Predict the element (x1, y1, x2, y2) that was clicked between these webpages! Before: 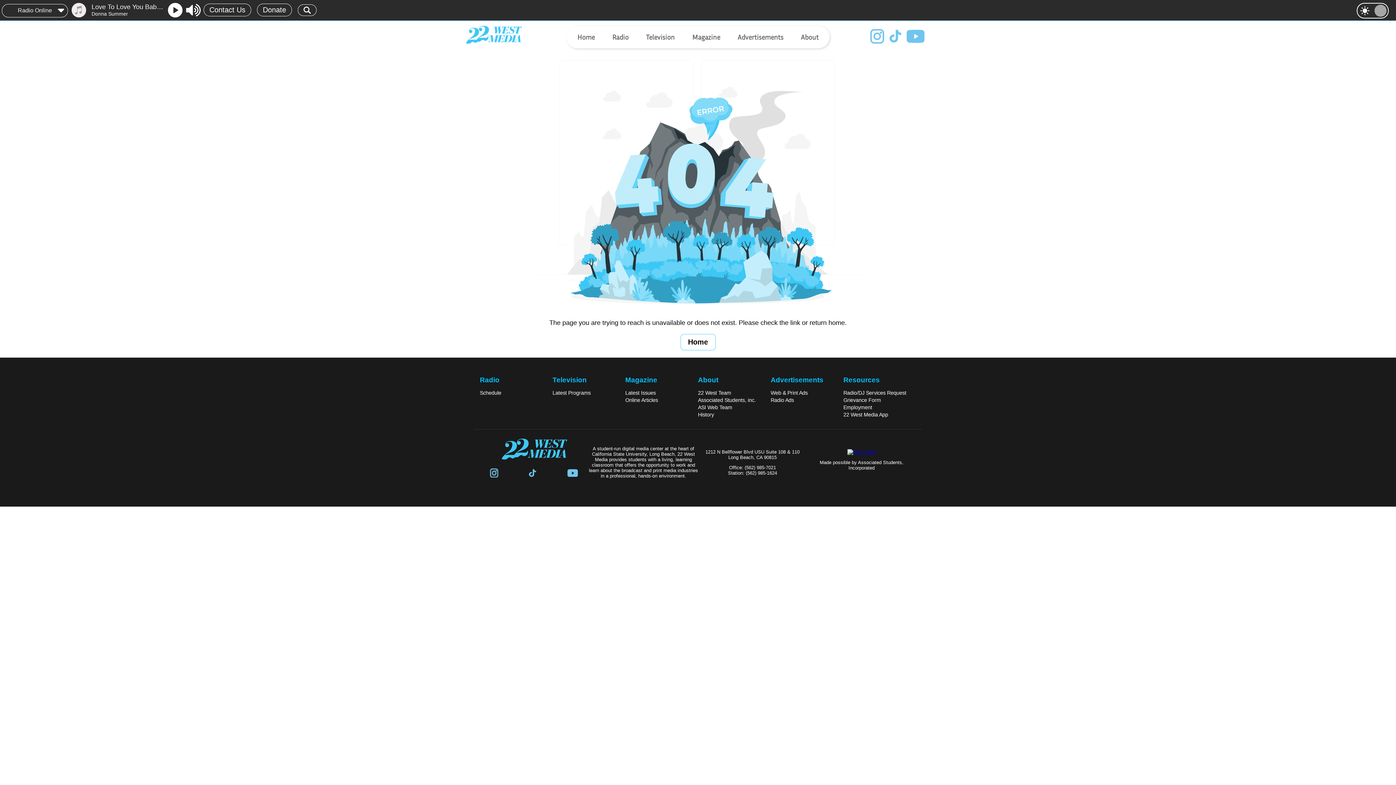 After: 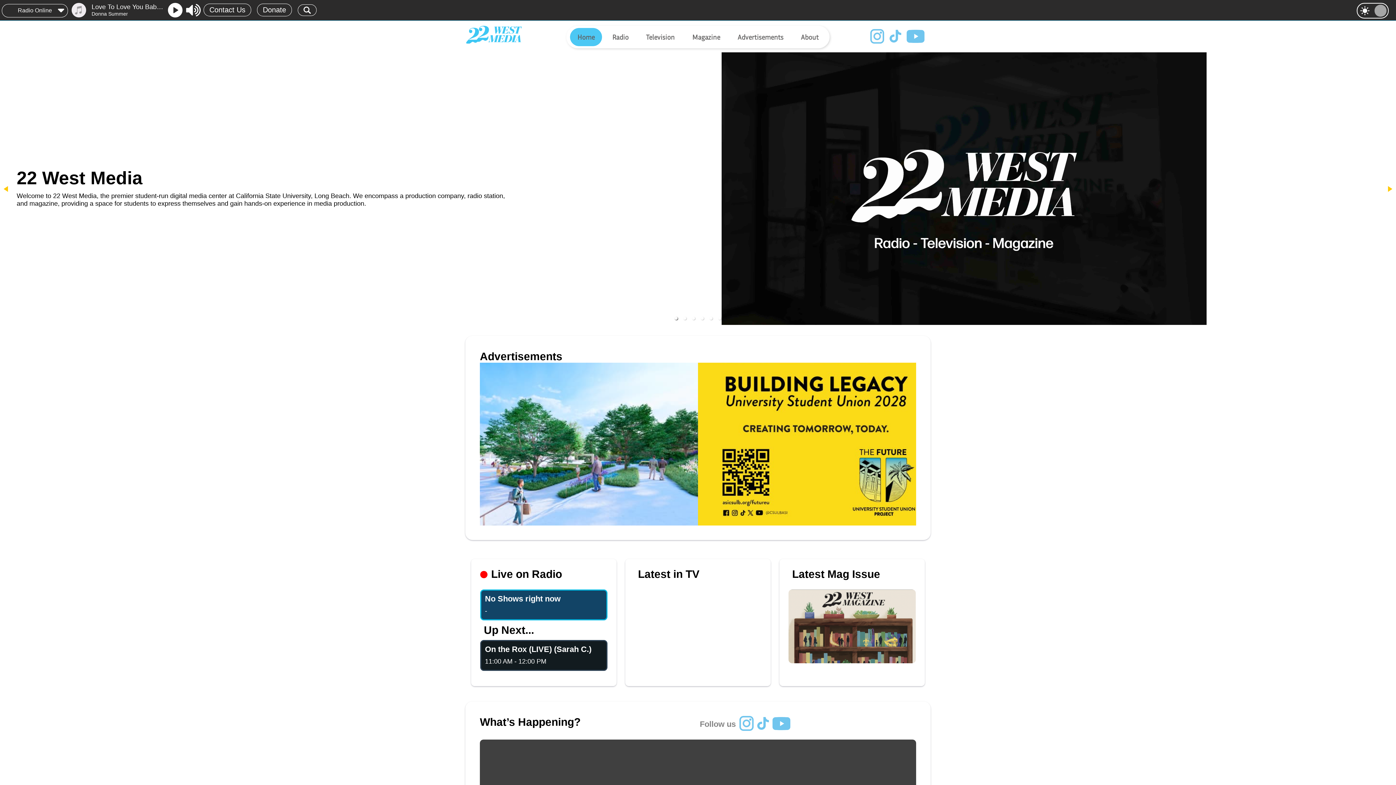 Action: bbox: (466, 25, 521, 48)